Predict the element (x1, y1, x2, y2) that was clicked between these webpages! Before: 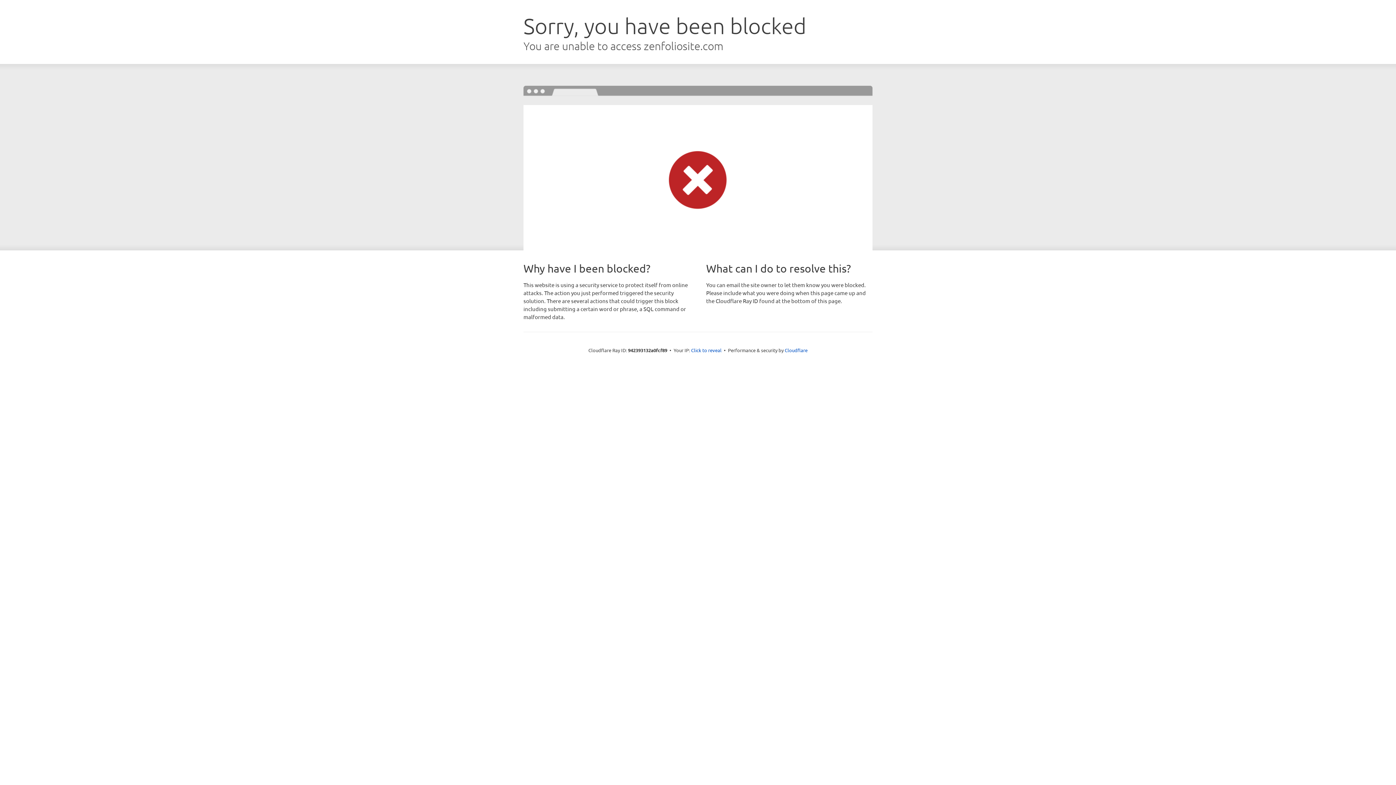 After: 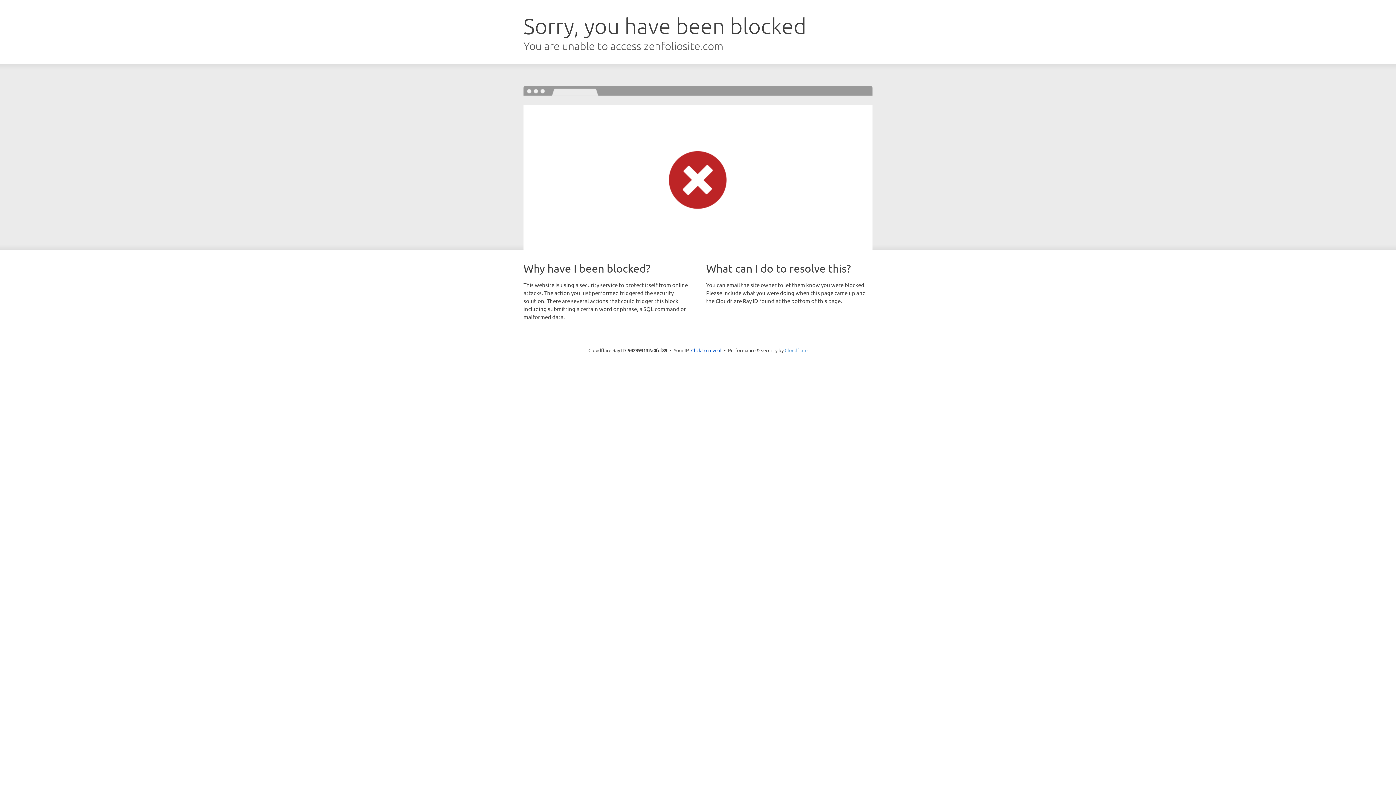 Action: bbox: (784, 347, 807, 353) label: Cloudflare